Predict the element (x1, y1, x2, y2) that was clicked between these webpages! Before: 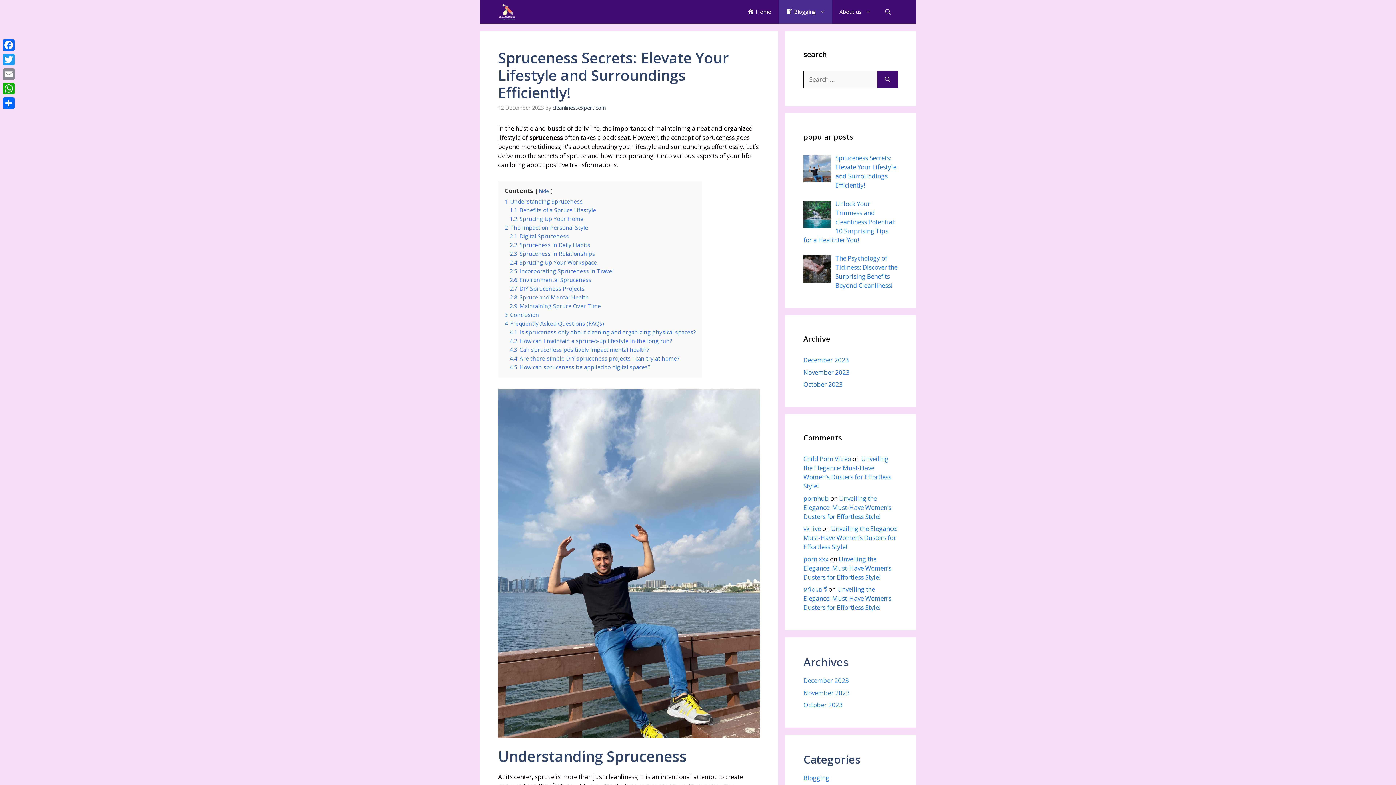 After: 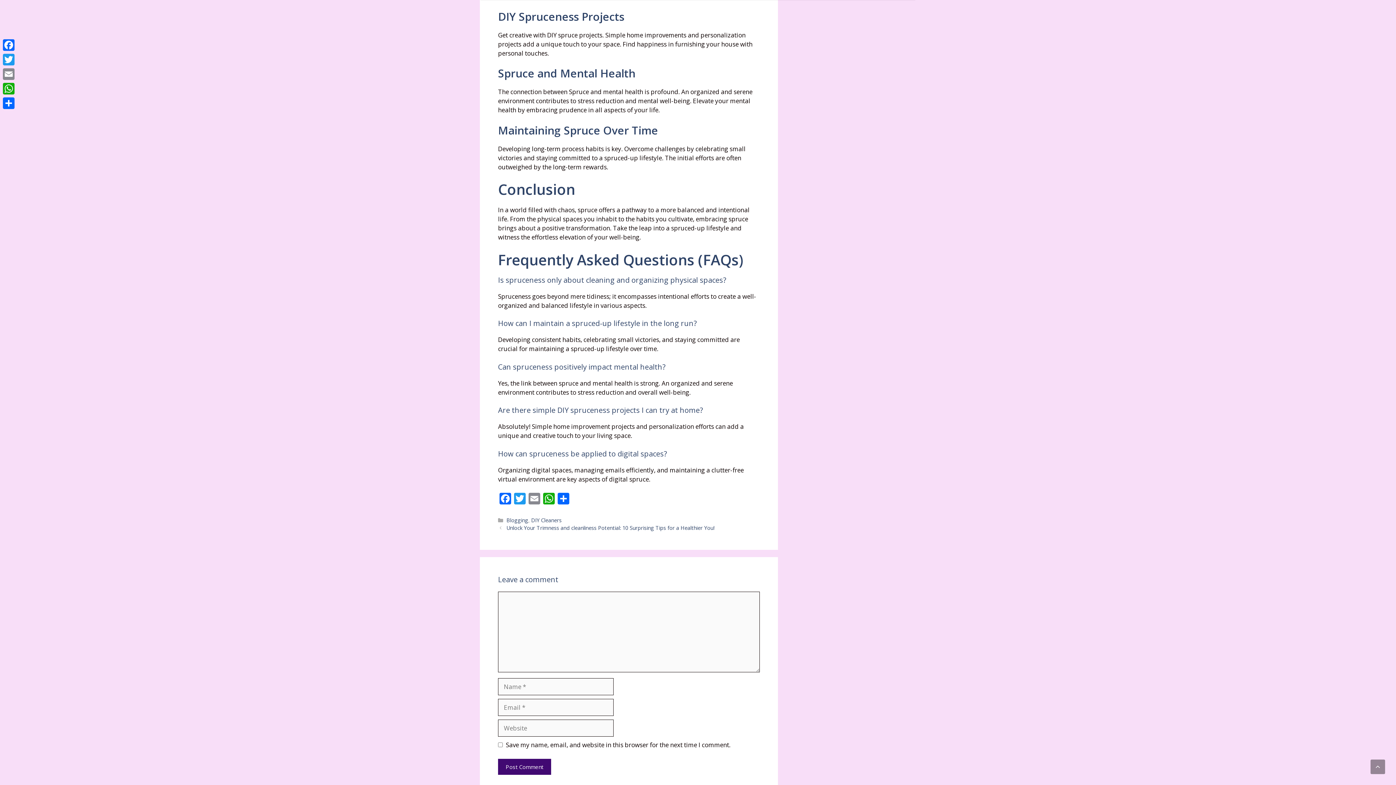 Action: bbox: (509, 285, 584, 292) label: 2.7 DIY Spruceness Projects